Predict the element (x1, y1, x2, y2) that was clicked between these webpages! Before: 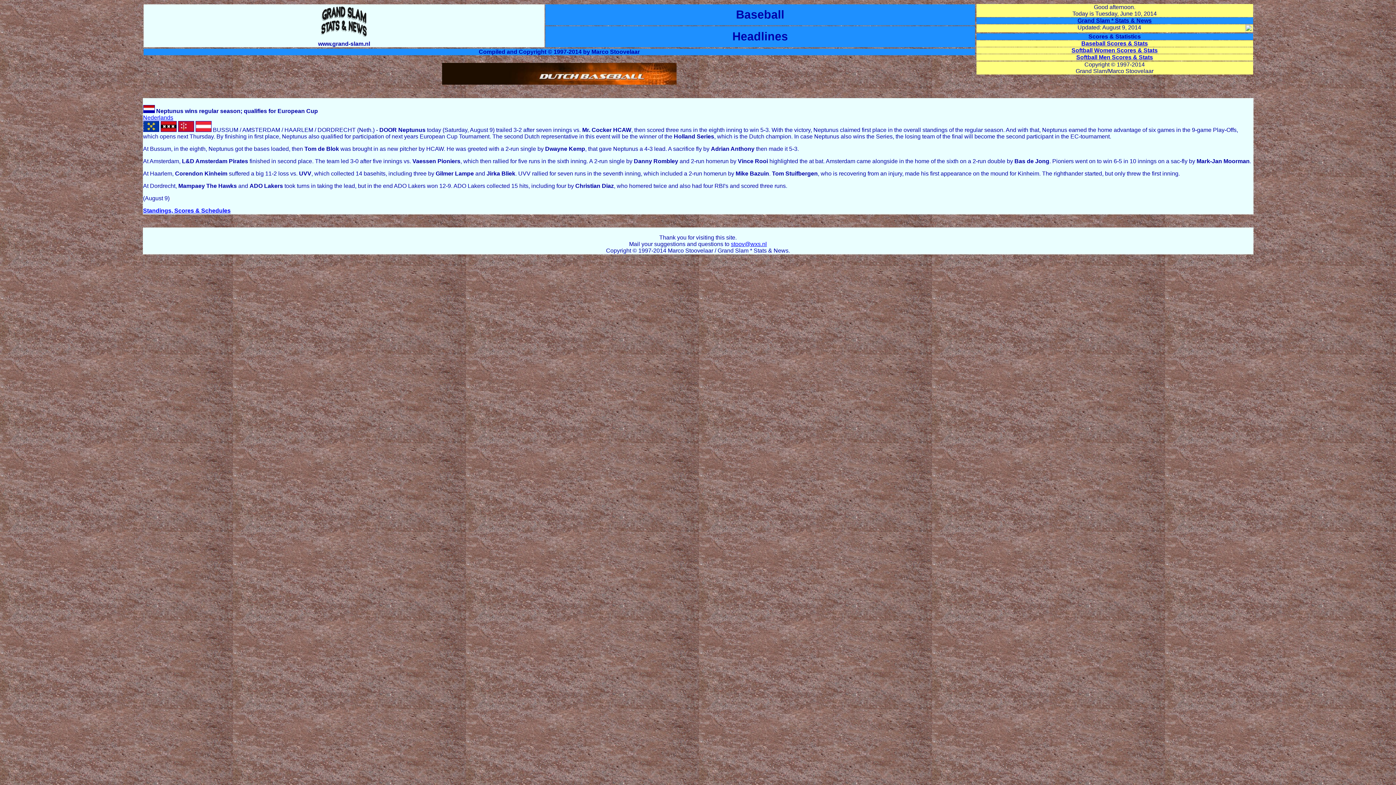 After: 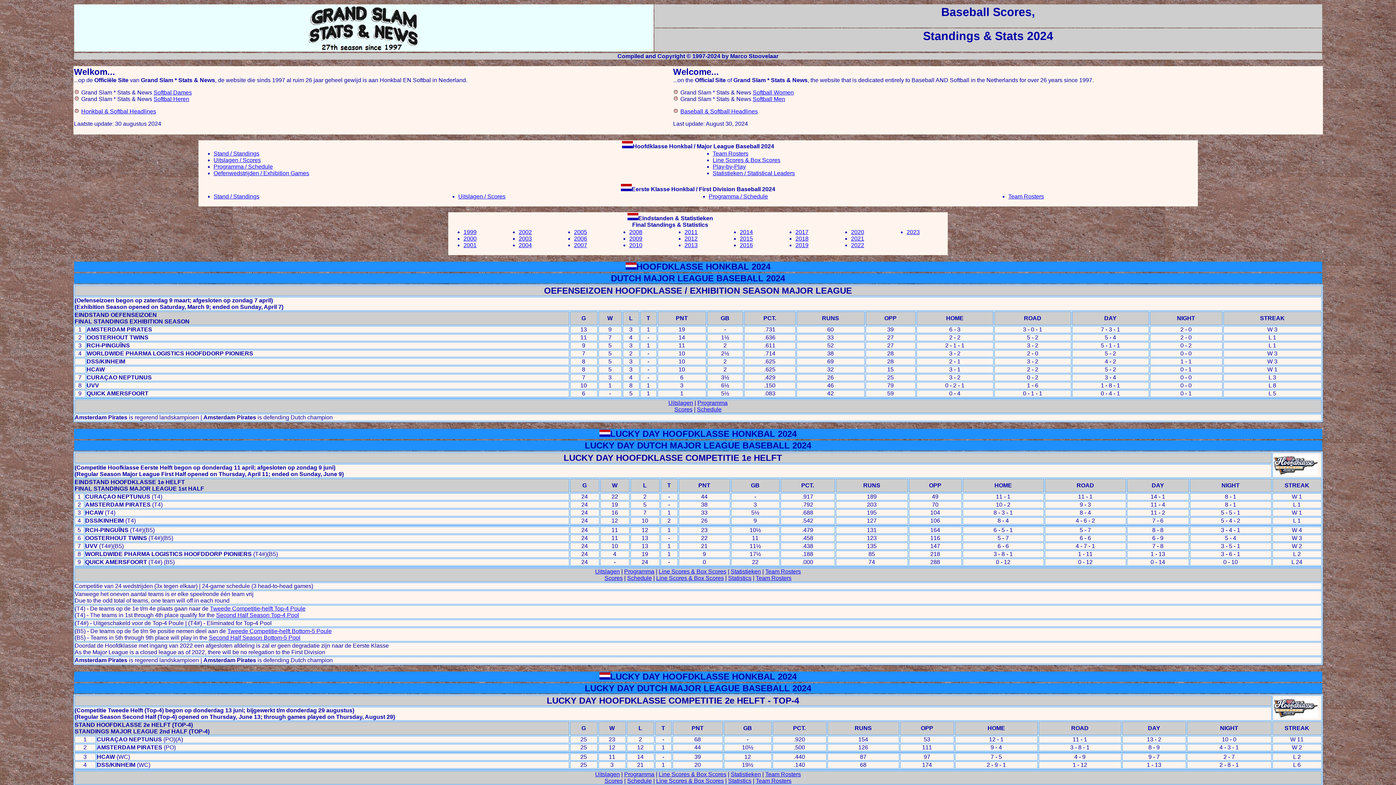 Action: label: Standings, Scores & Schedules bbox: (143, 207, 230, 213)